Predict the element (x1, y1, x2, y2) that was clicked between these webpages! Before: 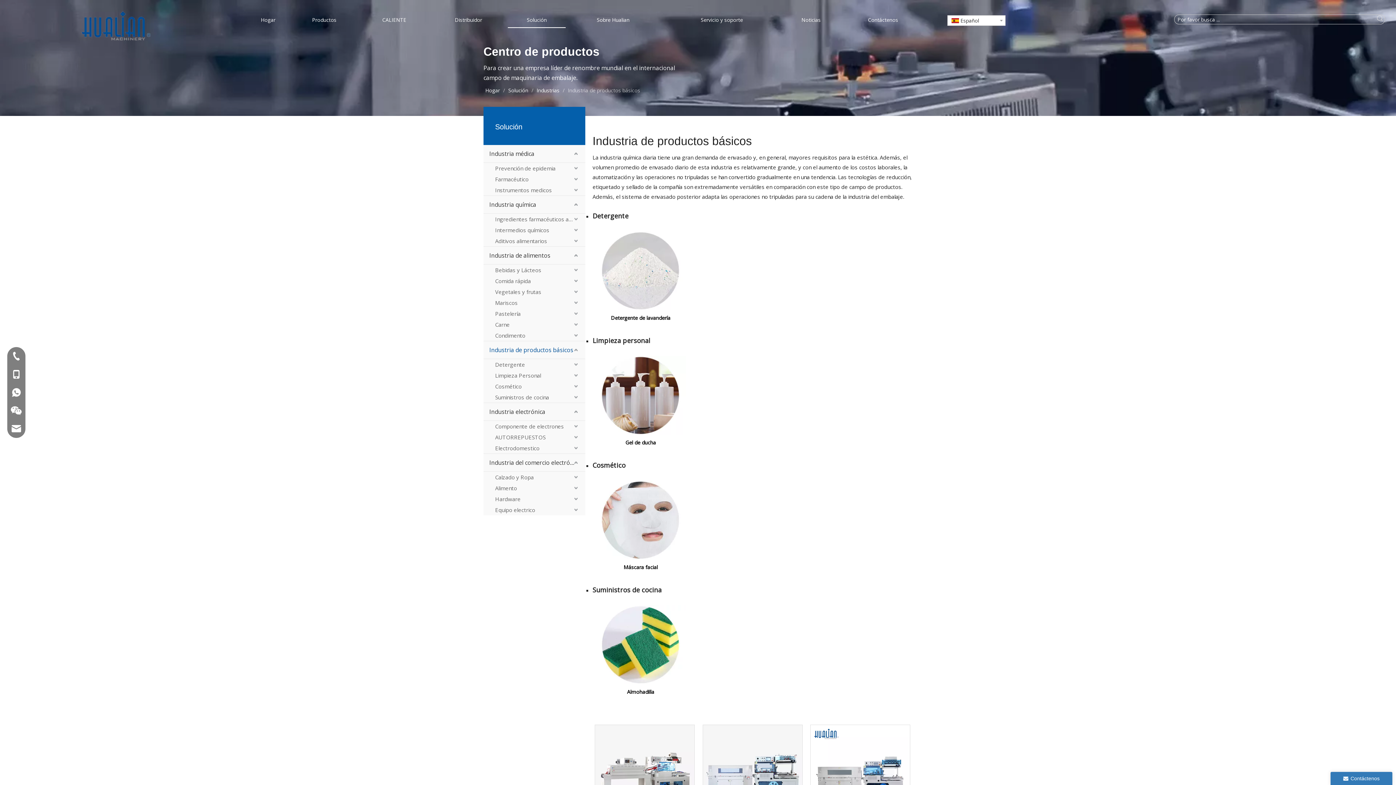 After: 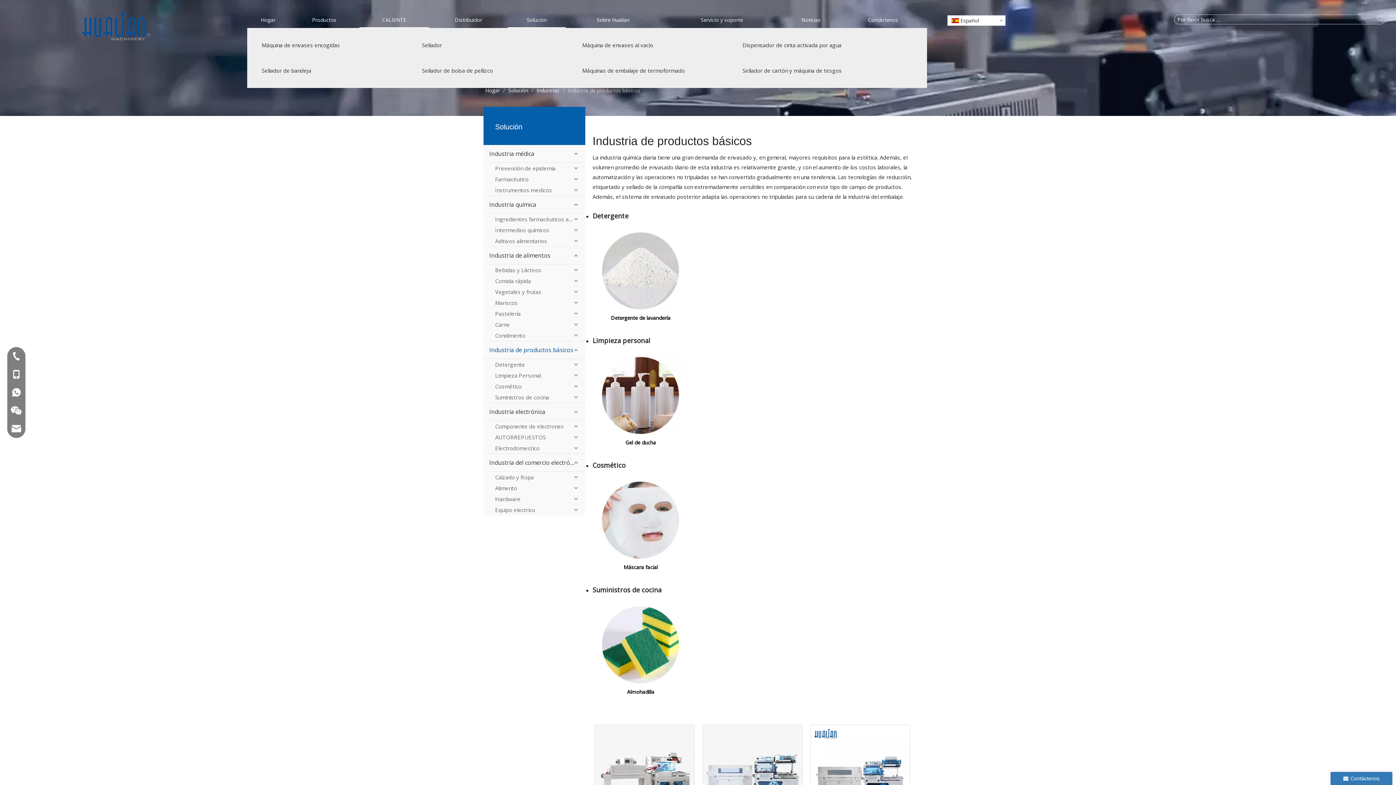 Action: label: CALIENTE bbox: (359, 12, 429, 28)